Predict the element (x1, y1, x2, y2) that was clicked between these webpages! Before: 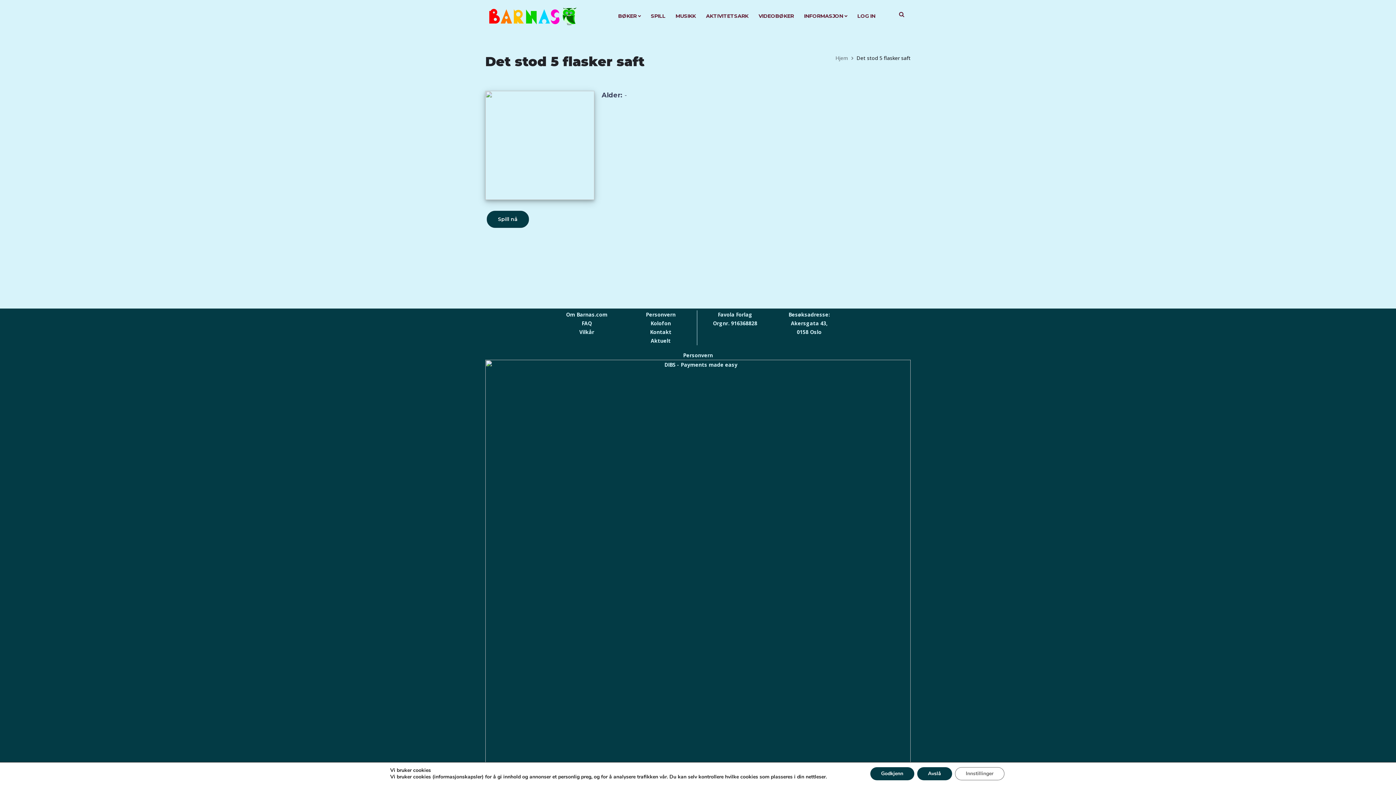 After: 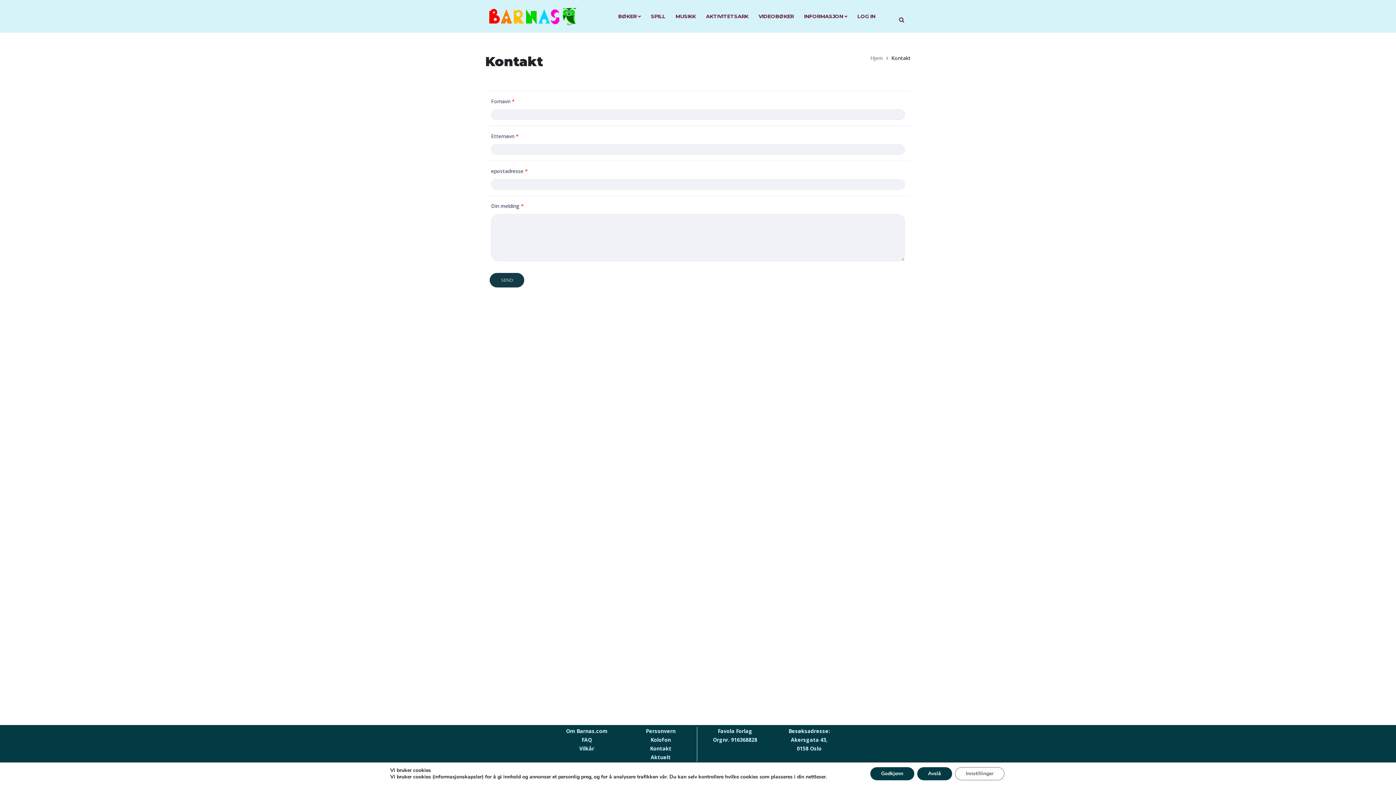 Action: label: Kontakt bbox: (650, 328, 671, 335)